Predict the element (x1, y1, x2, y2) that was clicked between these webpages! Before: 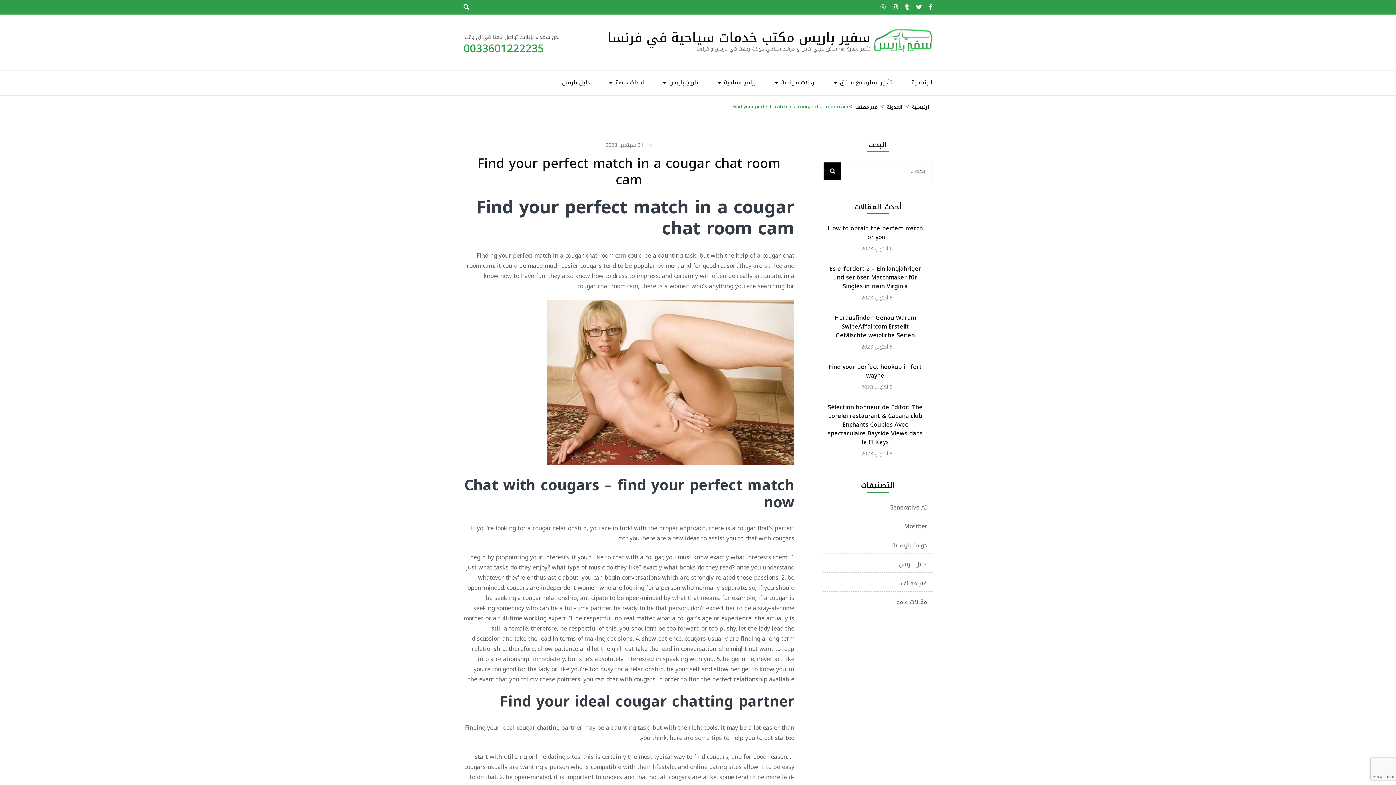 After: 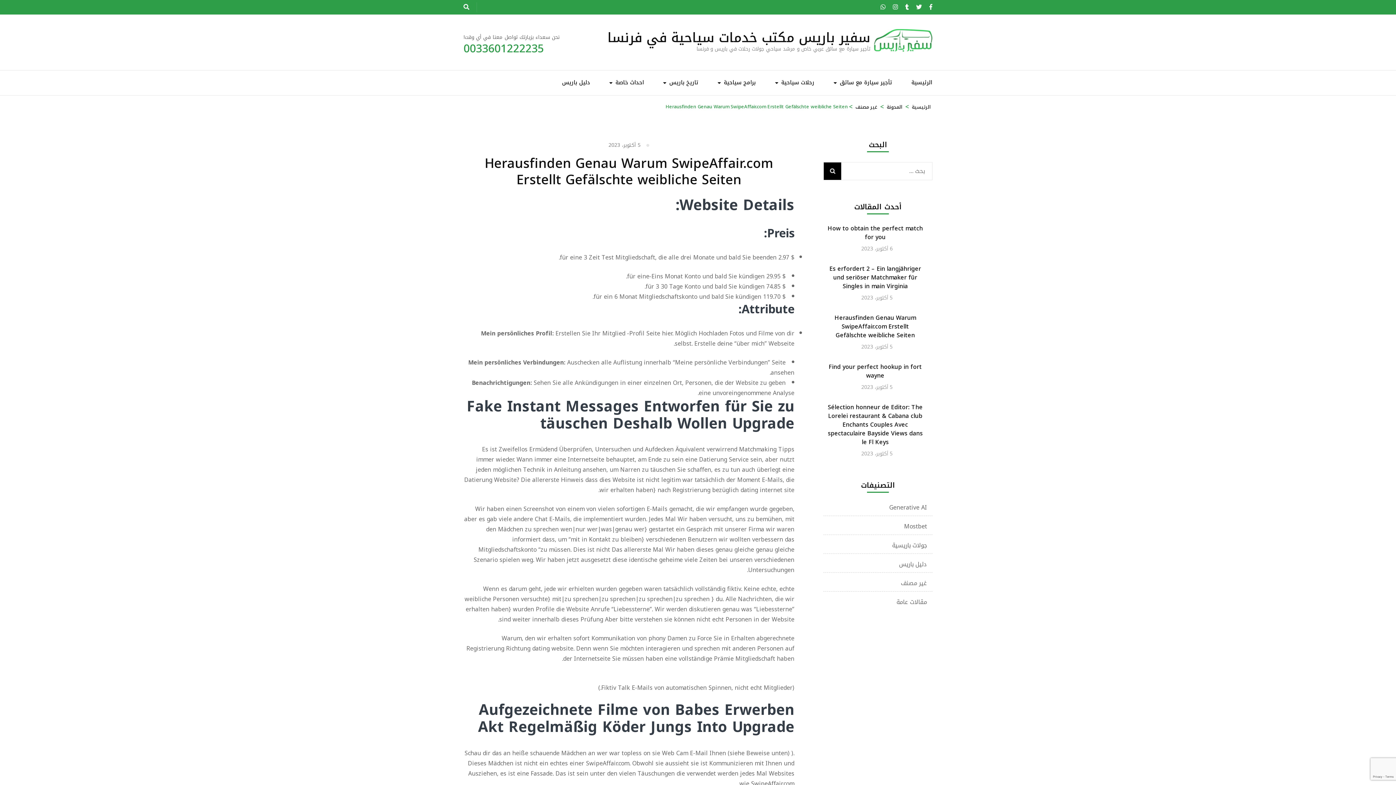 Action: label: 5 أكتوبر، 2023 bbox: (861, 343, 892, 350)